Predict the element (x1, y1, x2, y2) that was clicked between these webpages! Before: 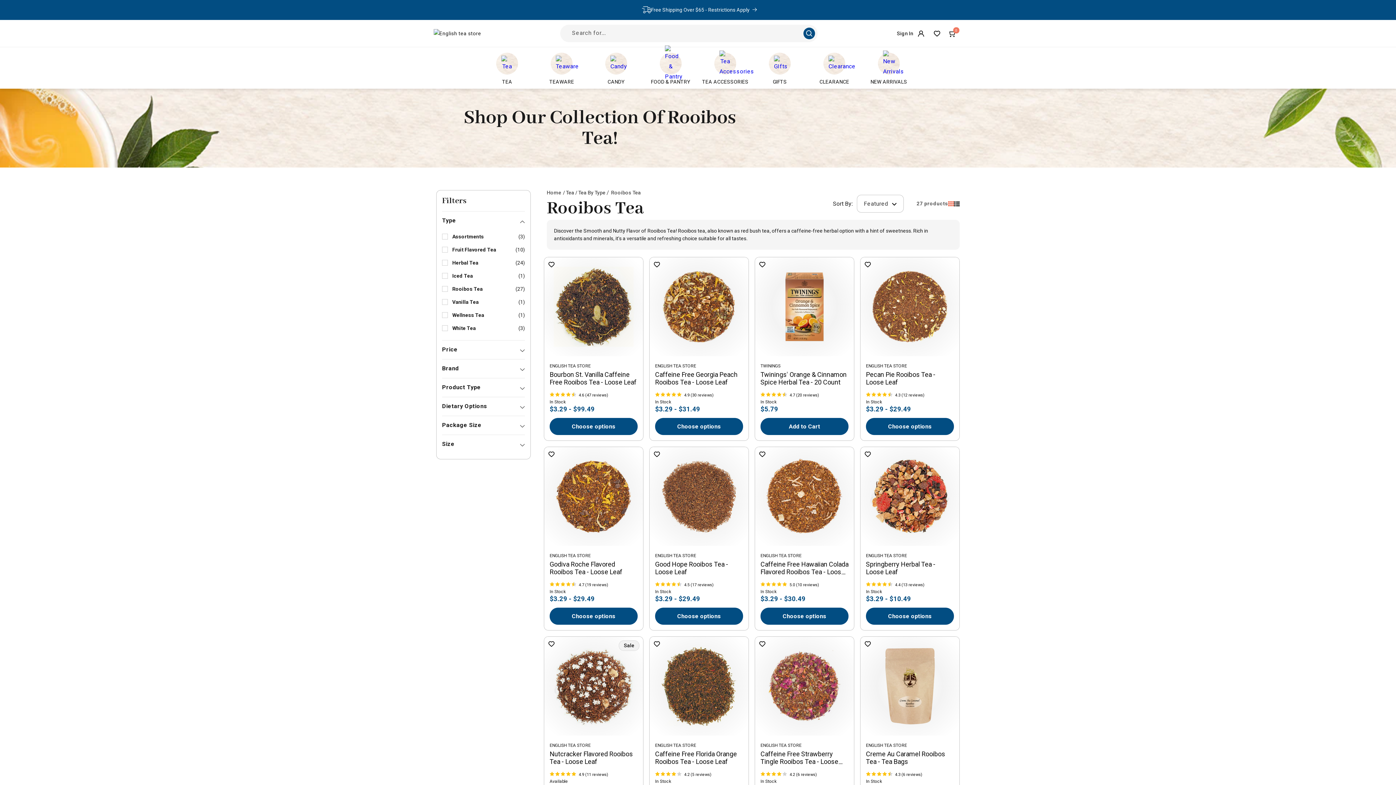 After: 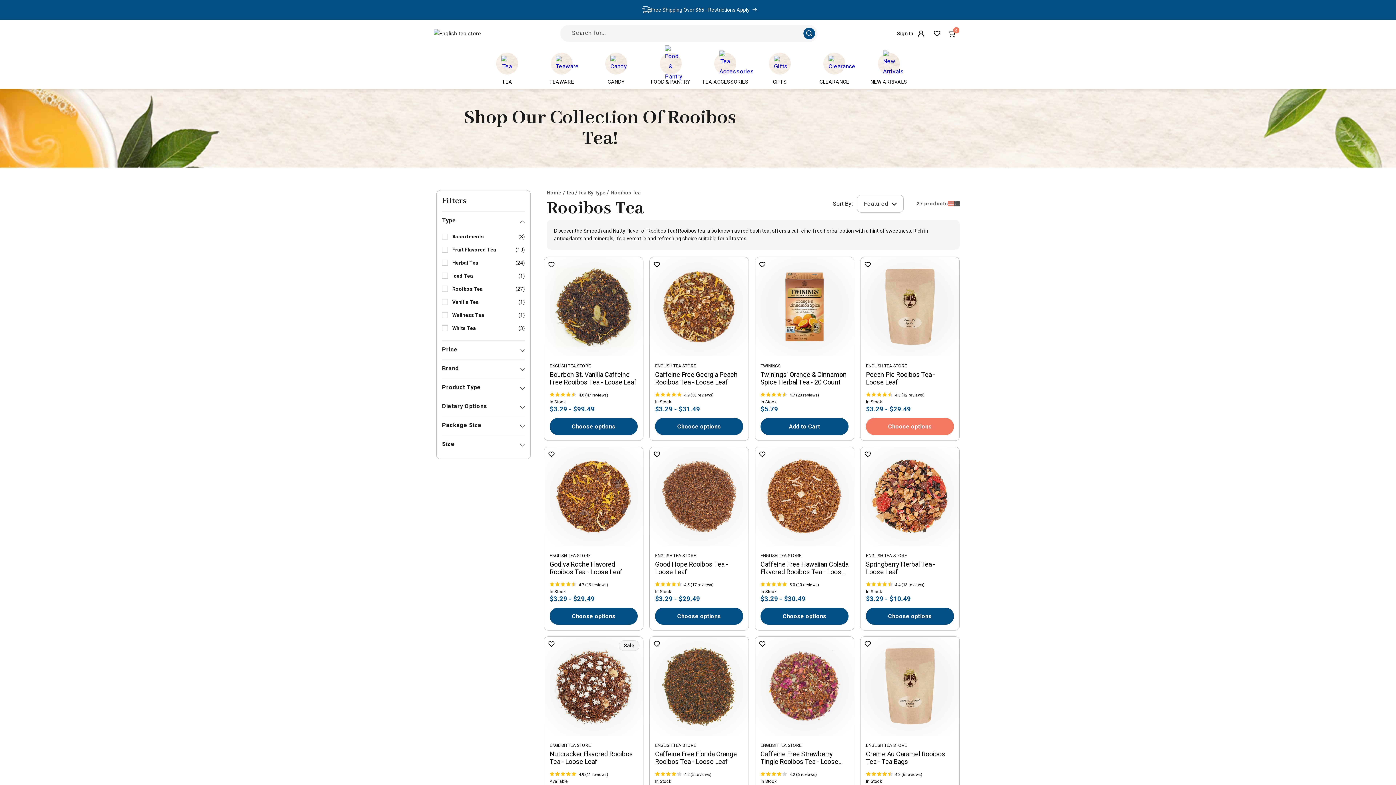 Action: bbox: (866, 418, 954, 435) label: Choose options